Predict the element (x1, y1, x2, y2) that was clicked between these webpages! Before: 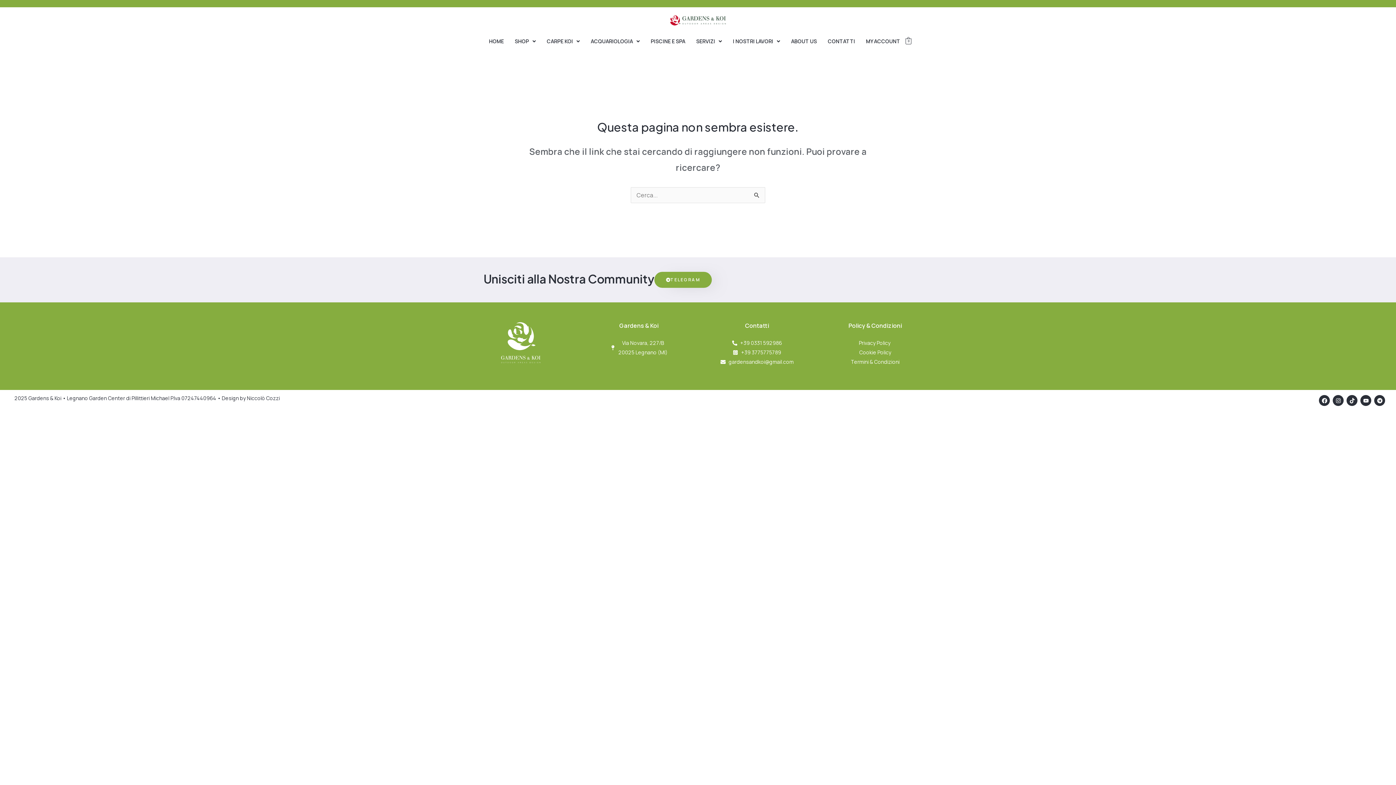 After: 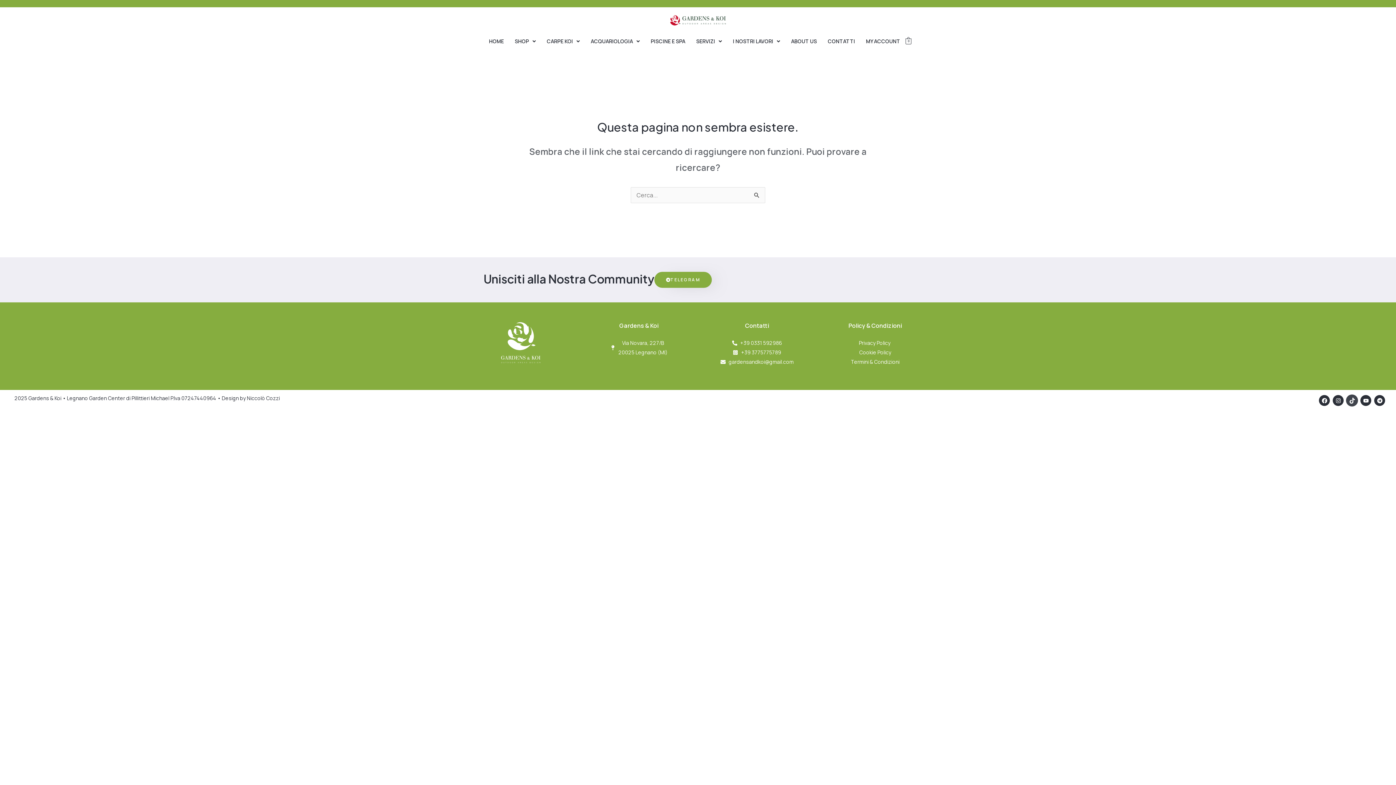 Action: label: Tiktok bbox: (1346, 395, 1357, 406)